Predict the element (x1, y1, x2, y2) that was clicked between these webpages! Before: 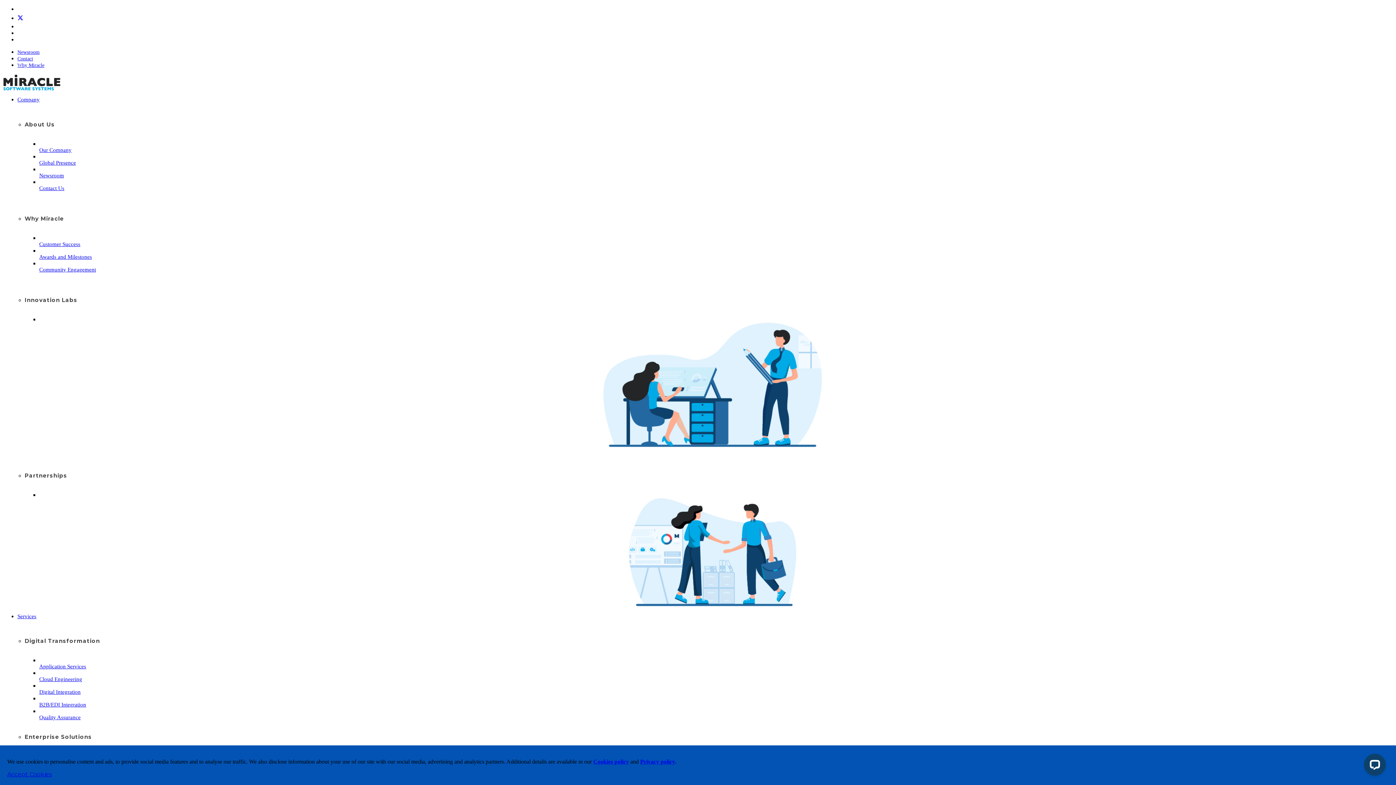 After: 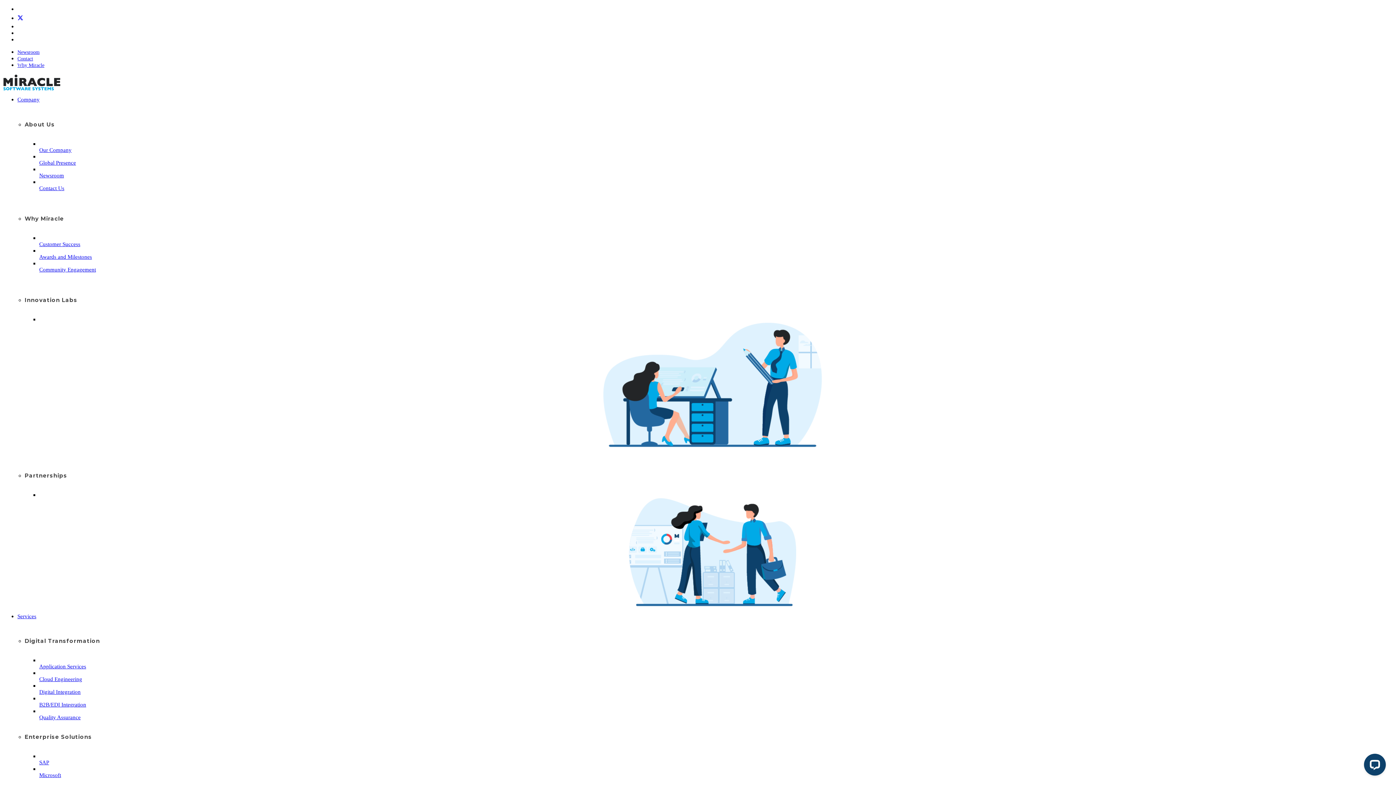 Action: bbox: (7, 771, 51, 778) label: Accept Cookies